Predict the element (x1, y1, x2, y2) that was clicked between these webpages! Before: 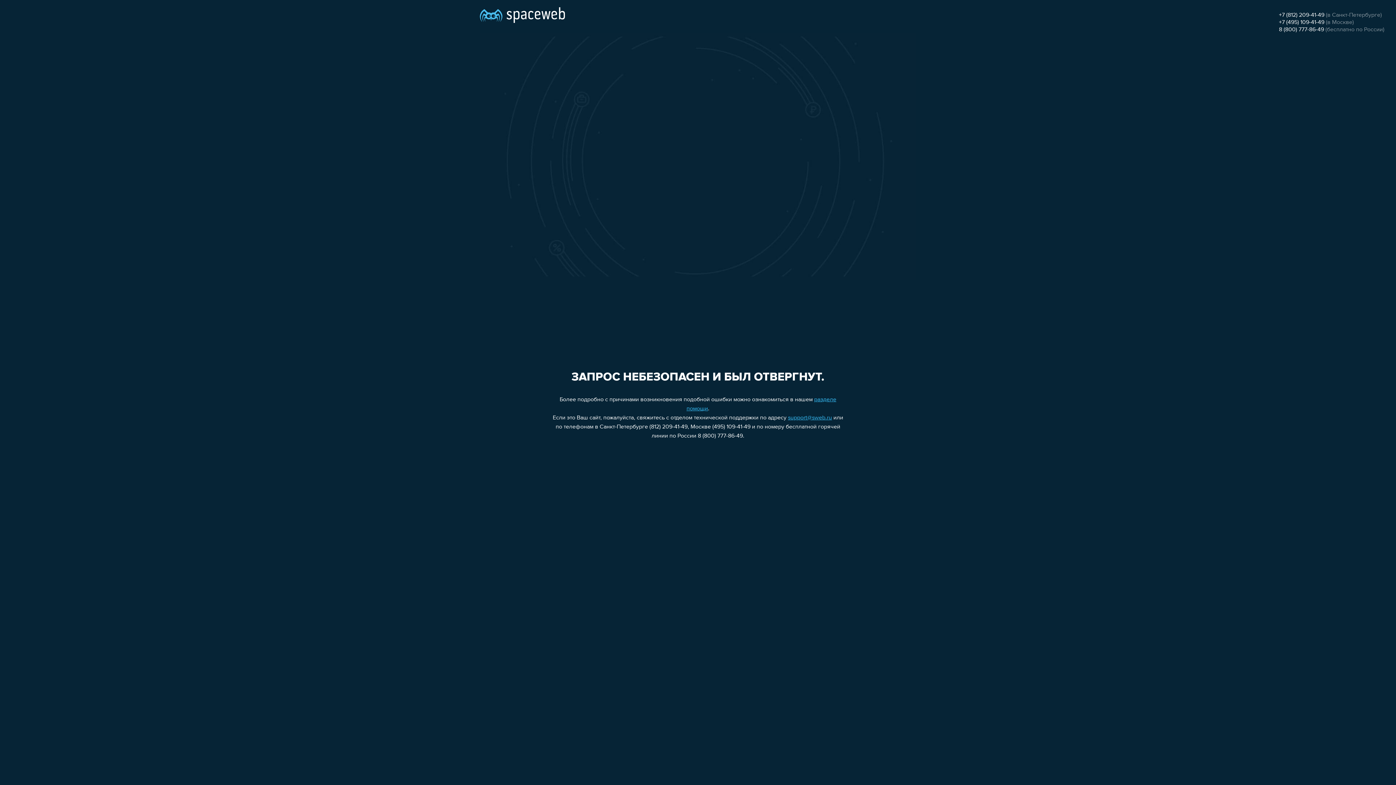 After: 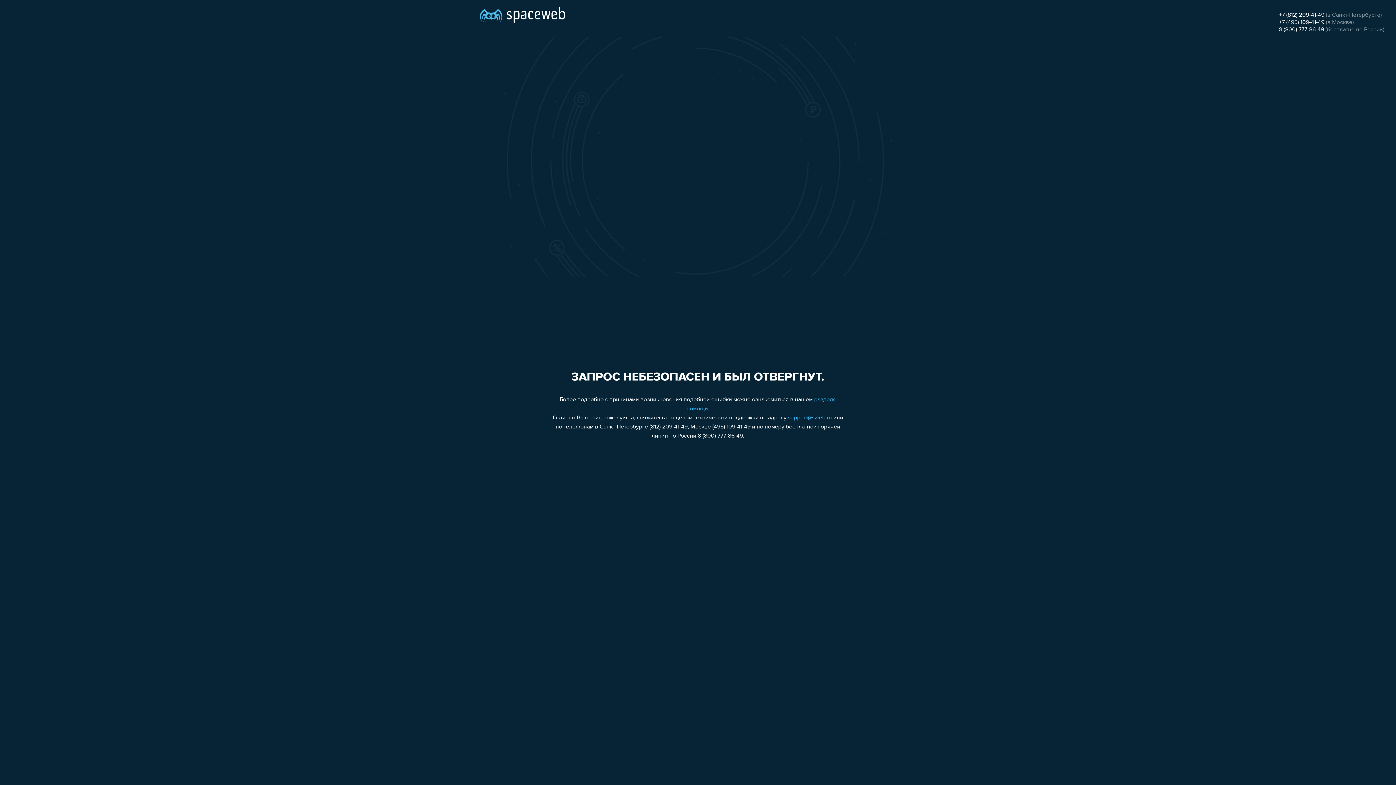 Action: label: 8 (800) 777-86-49 bbox: (1279, 26, 1324, 32)